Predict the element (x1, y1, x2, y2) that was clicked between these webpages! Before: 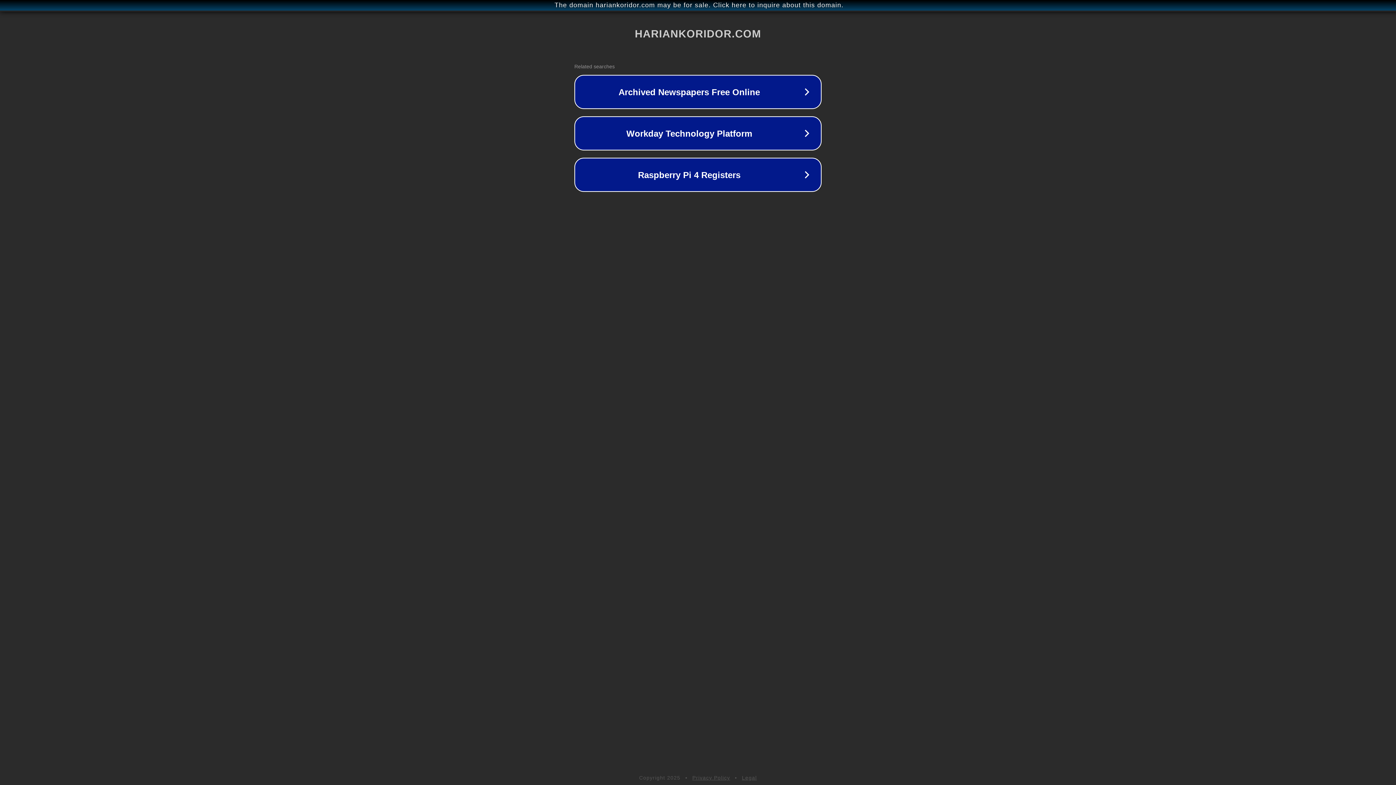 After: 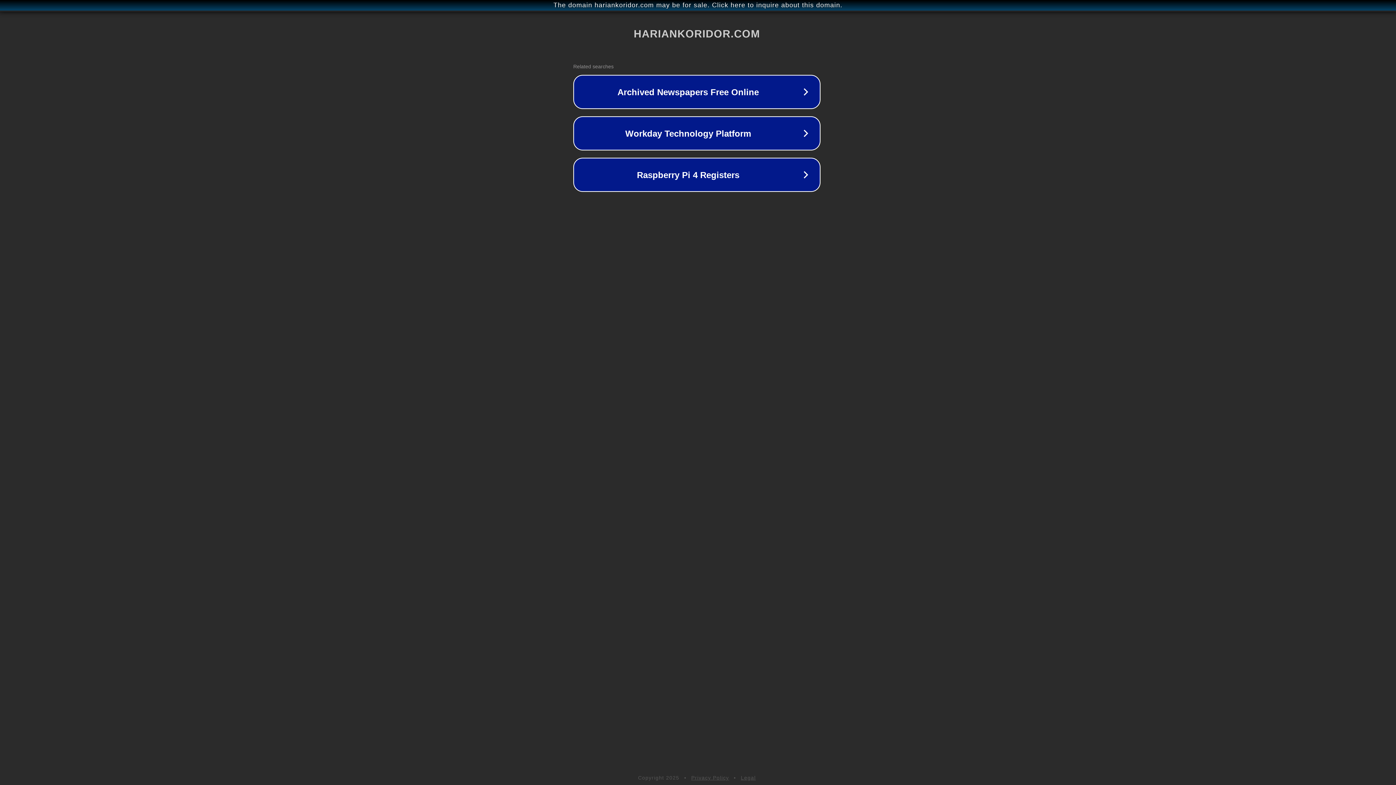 Action: bbox: (1, 1, 1397, 9) label: The domain hariankoridor.com may be for sale. Click here to inquire about this domain.